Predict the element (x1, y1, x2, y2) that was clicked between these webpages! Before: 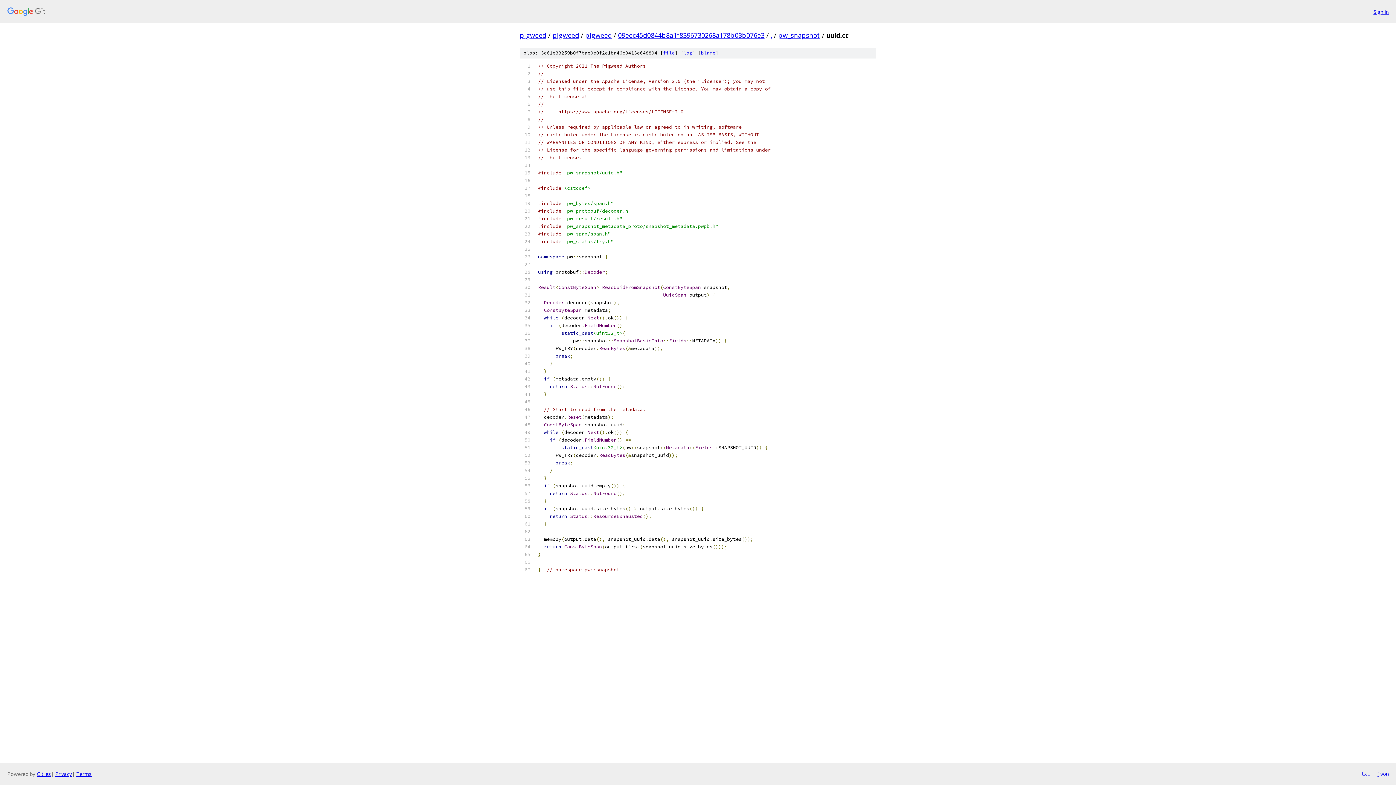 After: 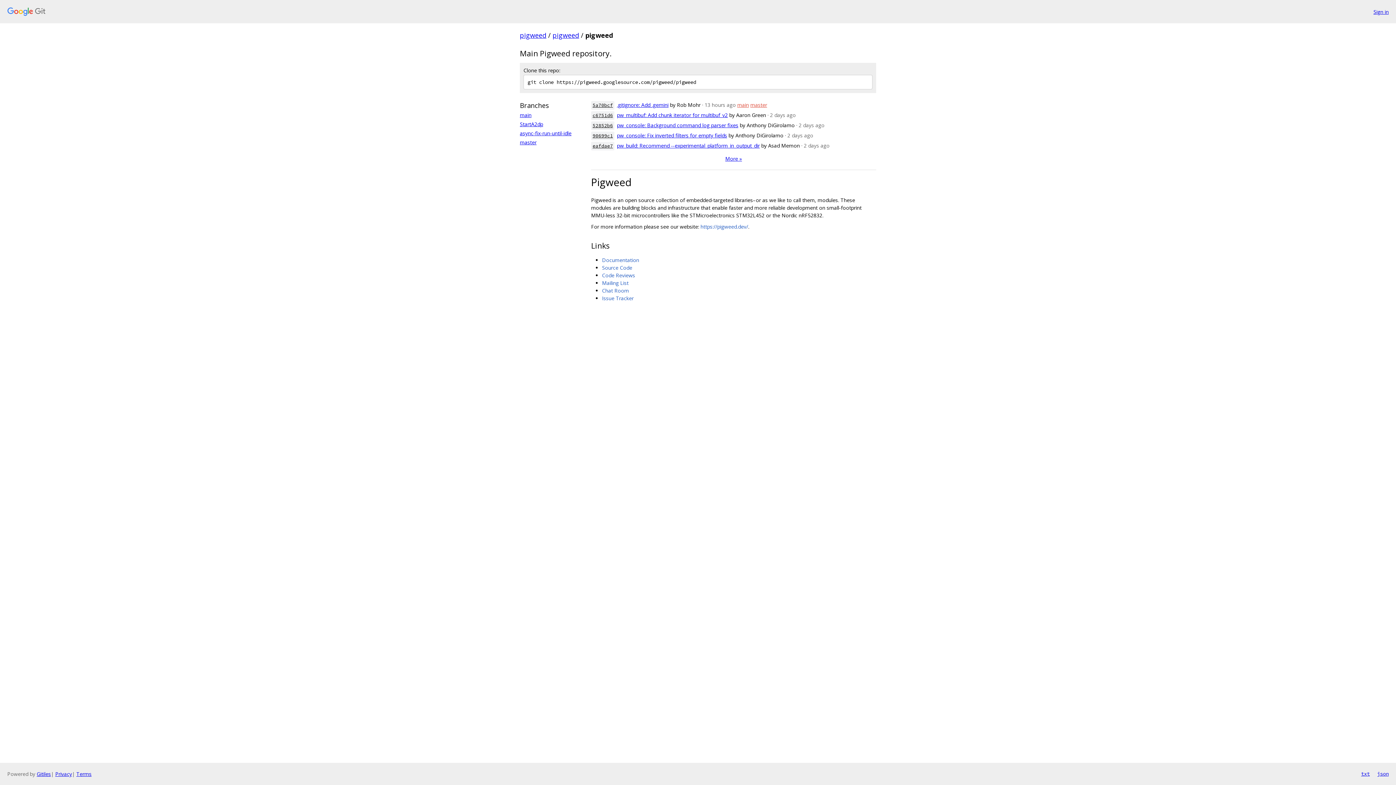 Action: label: pigweed bbox: (585, 30, 612, 39)